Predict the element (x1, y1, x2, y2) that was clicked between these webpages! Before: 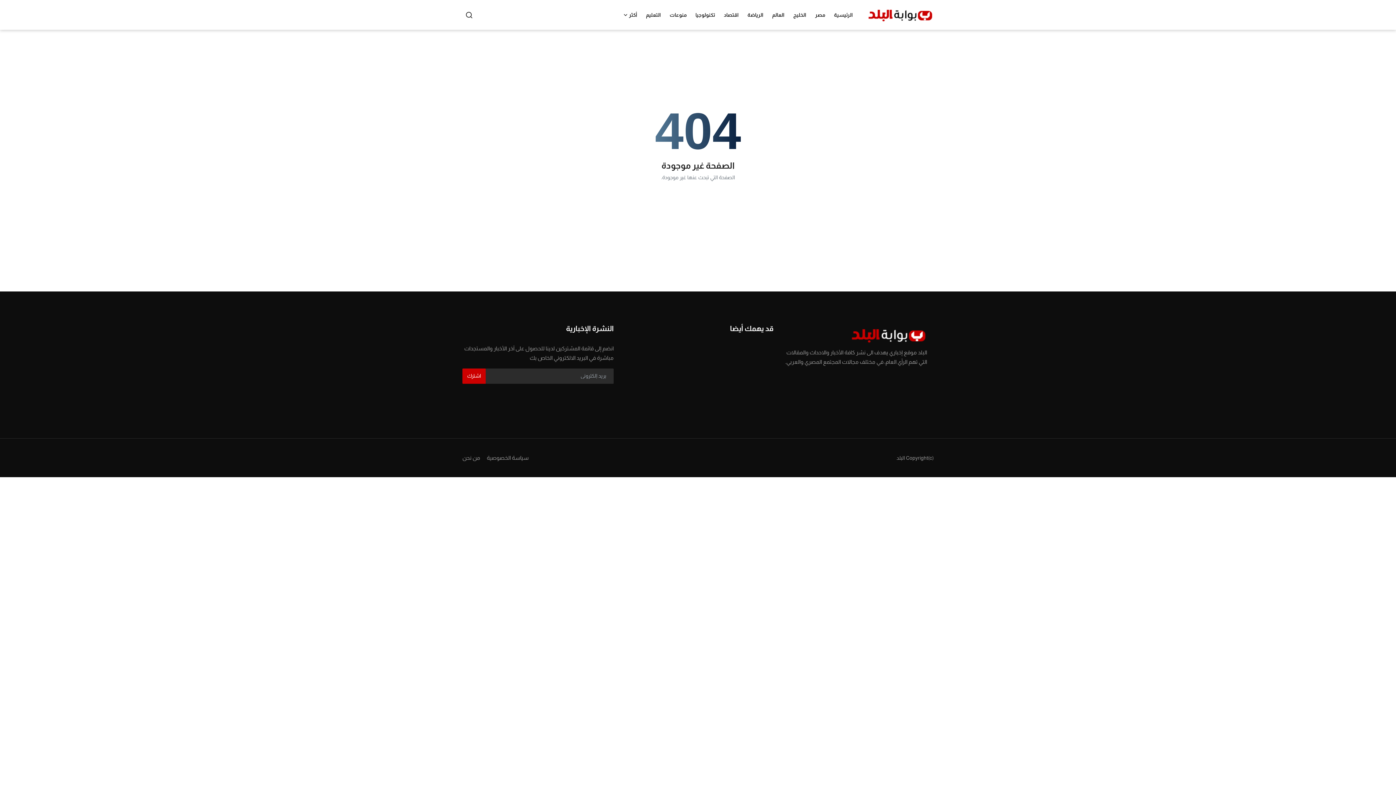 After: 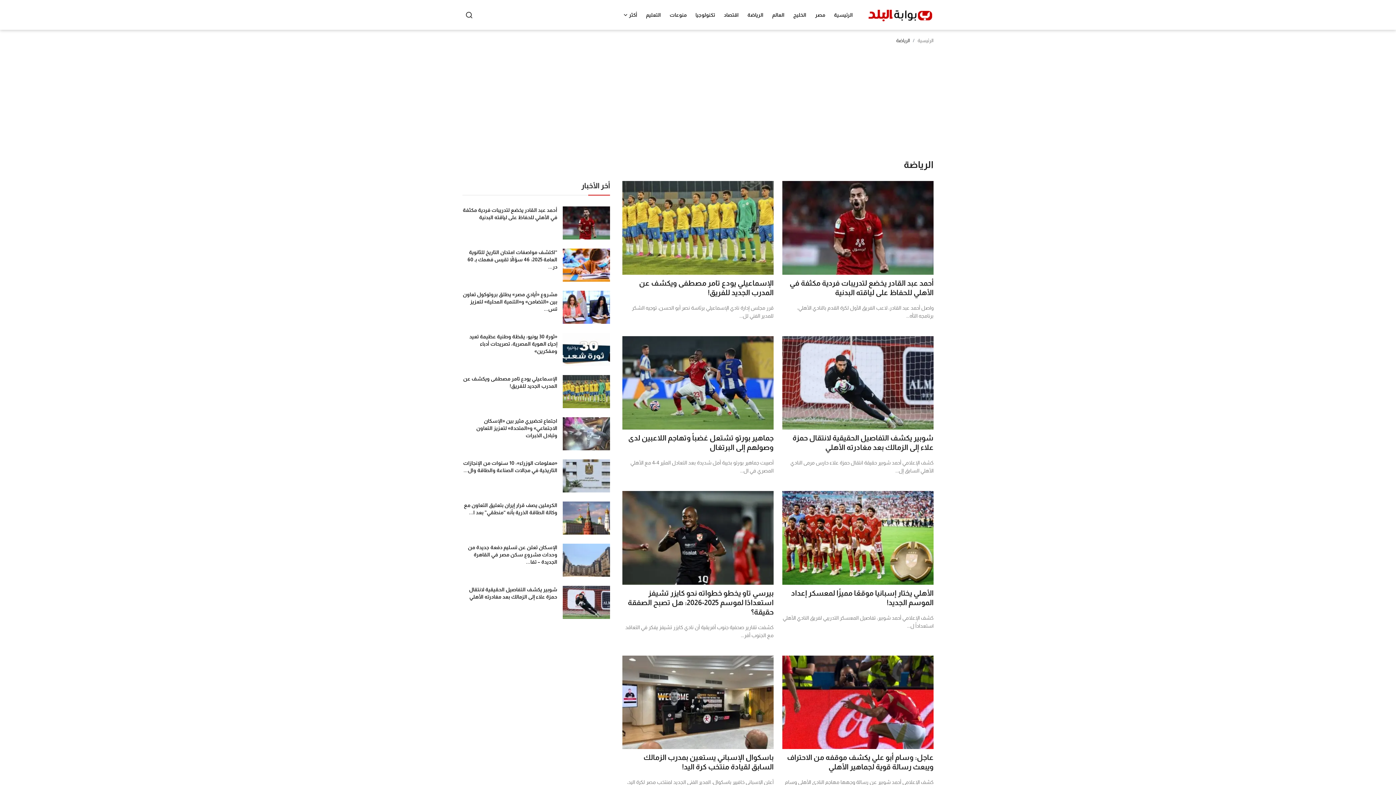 Action: label: الرياضة bbox: (743, 0, 768, 29)